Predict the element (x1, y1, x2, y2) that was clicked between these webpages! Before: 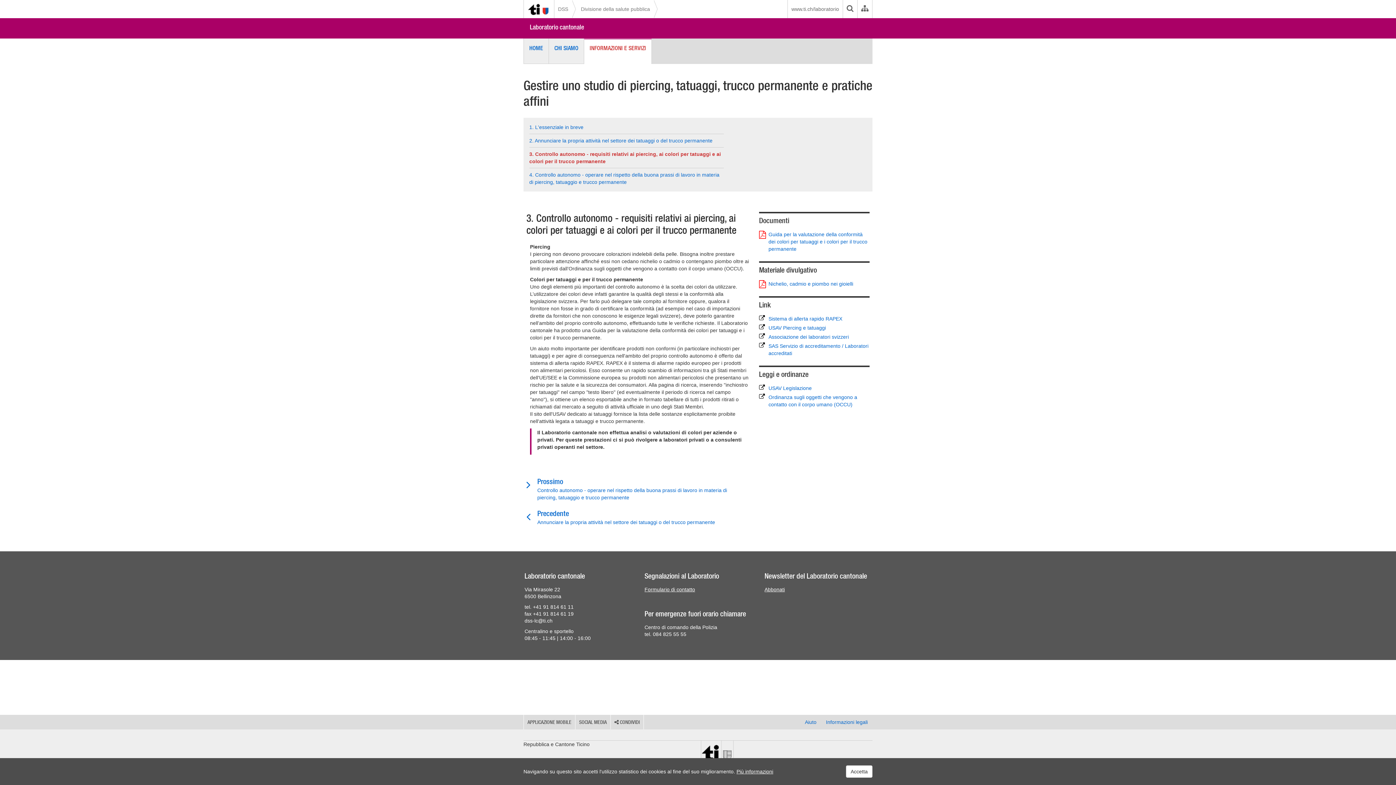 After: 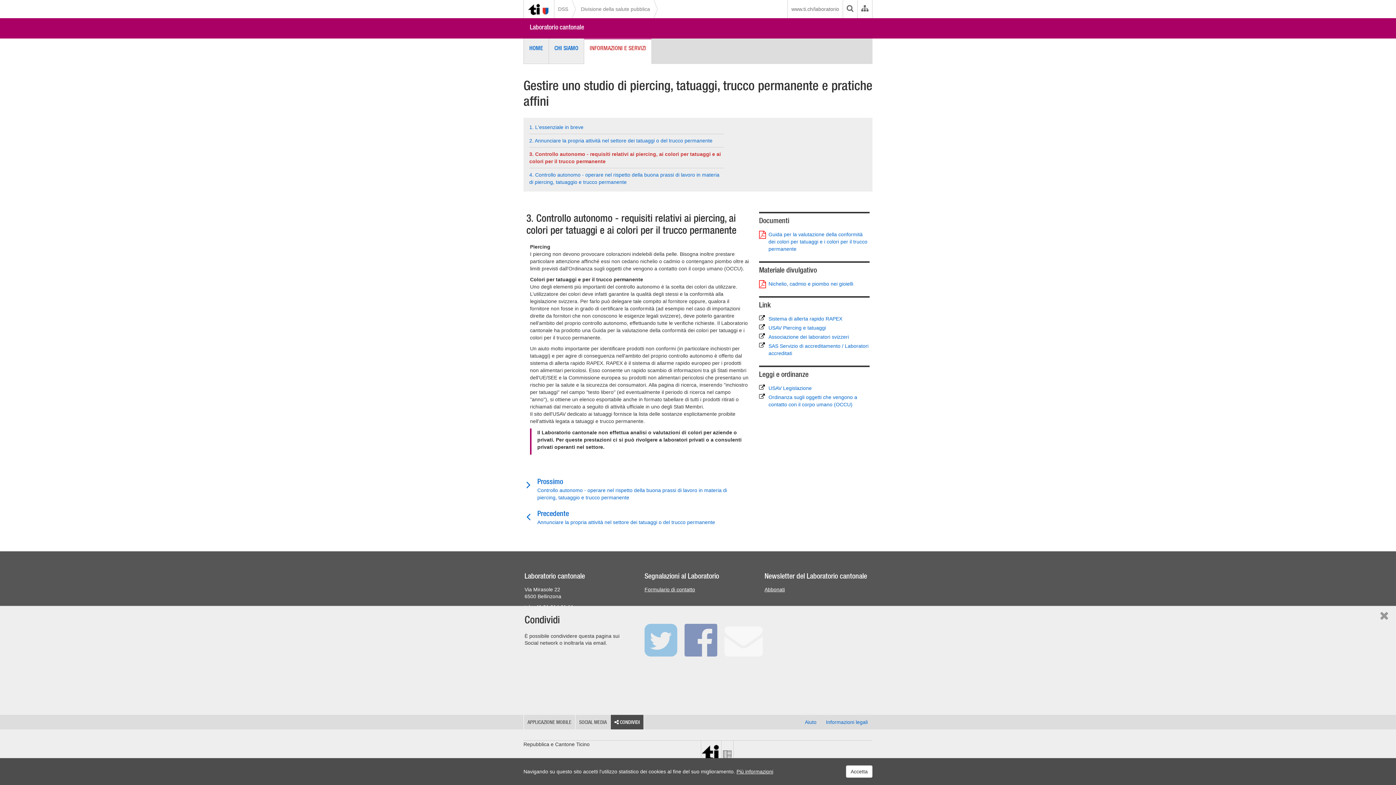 Action: label:  CONDIVIDI bbox: (610, 715, 643, 729)